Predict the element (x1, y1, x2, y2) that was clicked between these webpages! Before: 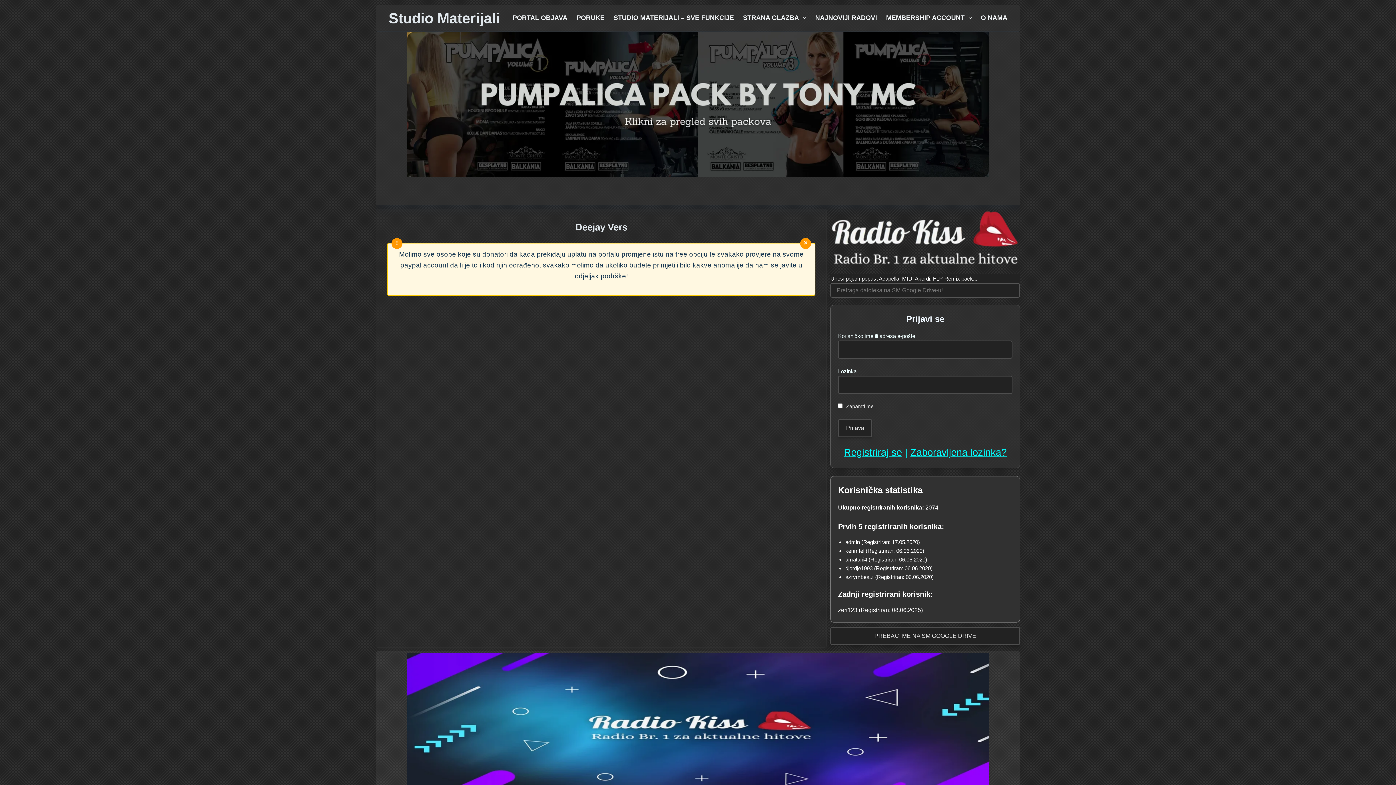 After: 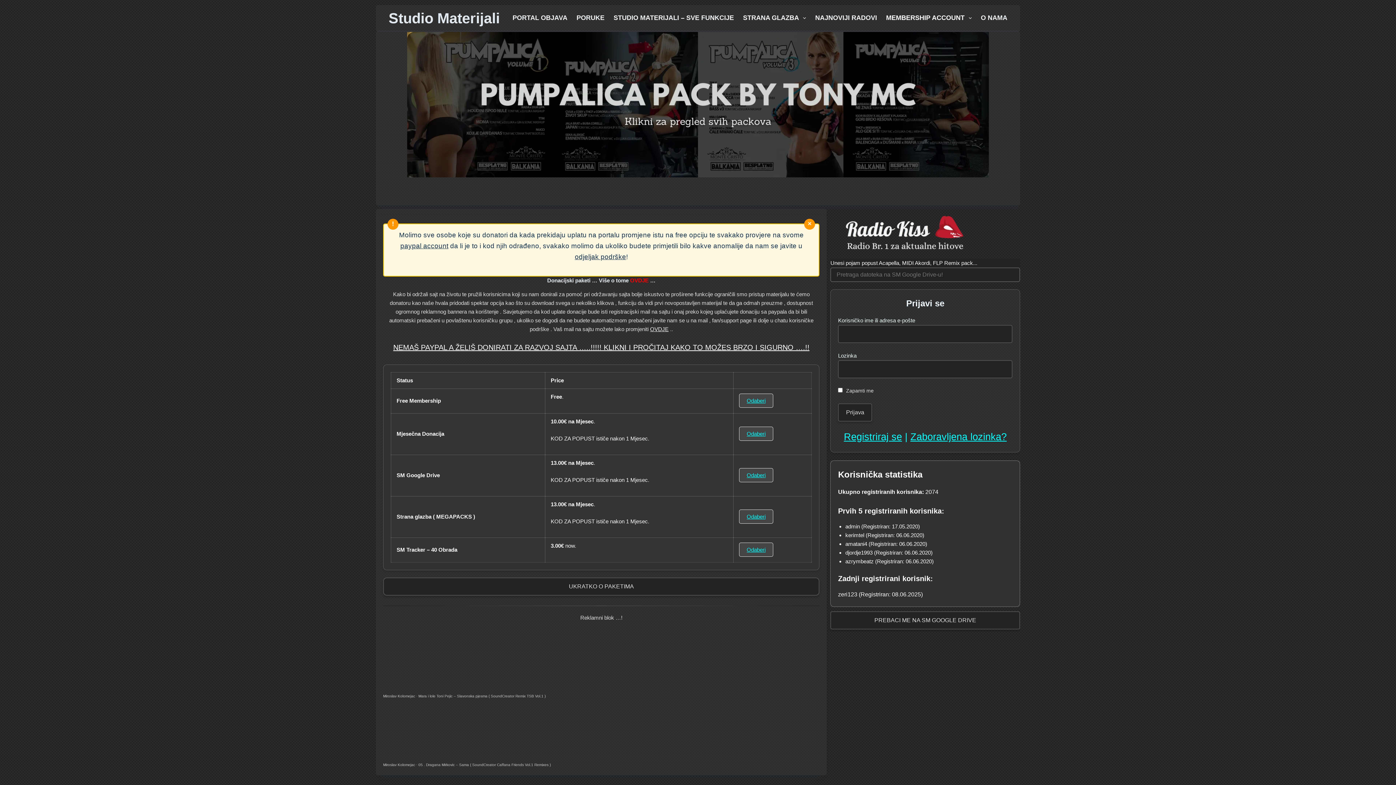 Action: bbox: (844, 447, 902, 458) label: Registriraj se